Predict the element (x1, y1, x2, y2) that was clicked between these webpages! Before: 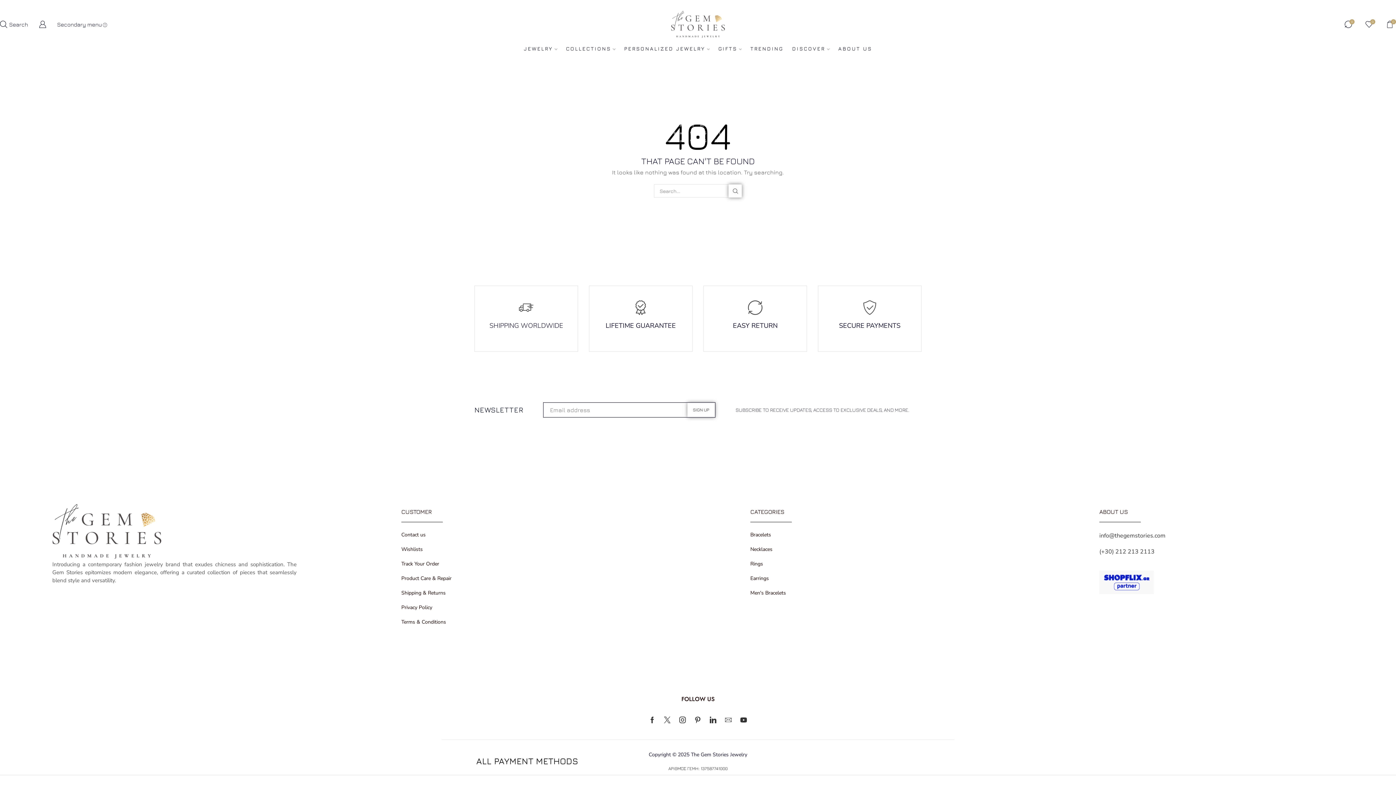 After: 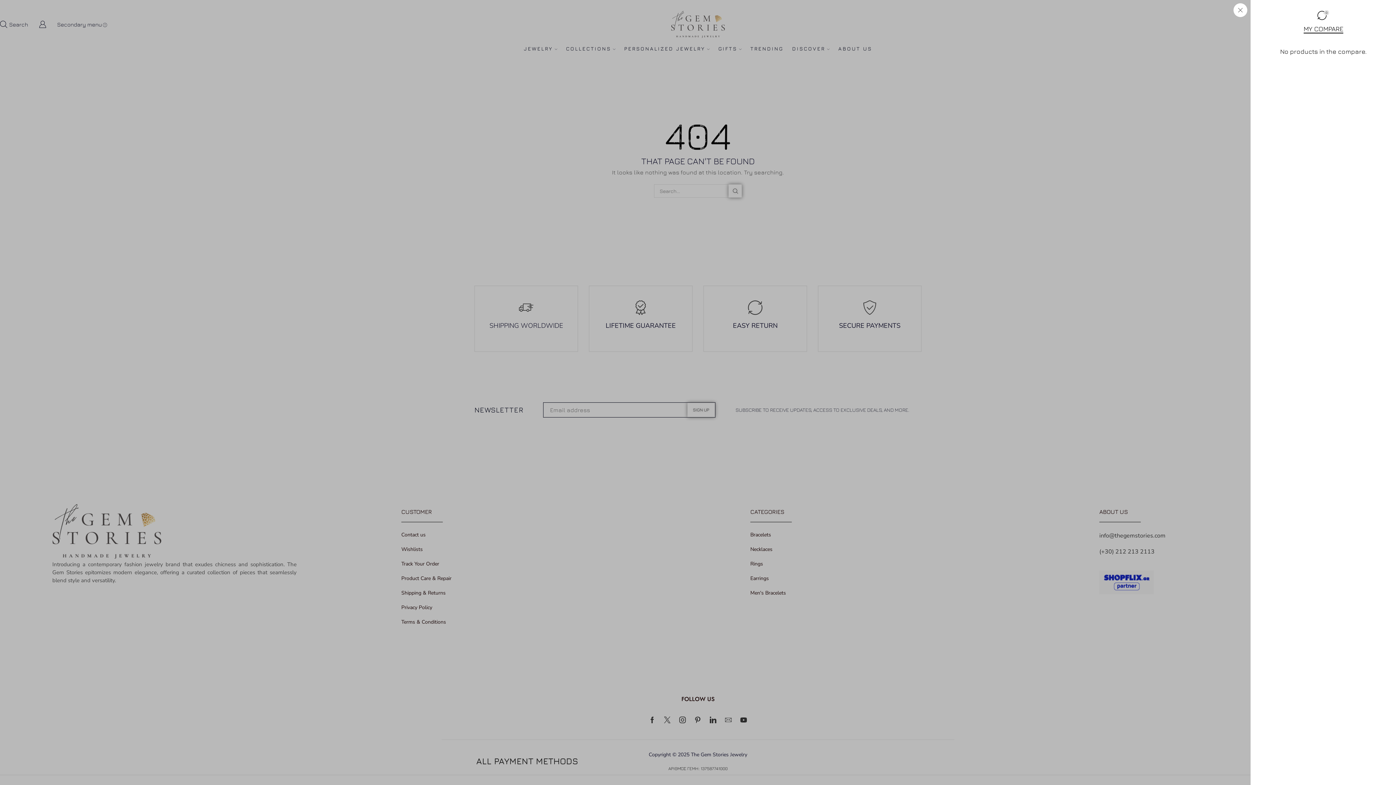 Action: label: 0 bbox: (1345, 18, 1354, 29)